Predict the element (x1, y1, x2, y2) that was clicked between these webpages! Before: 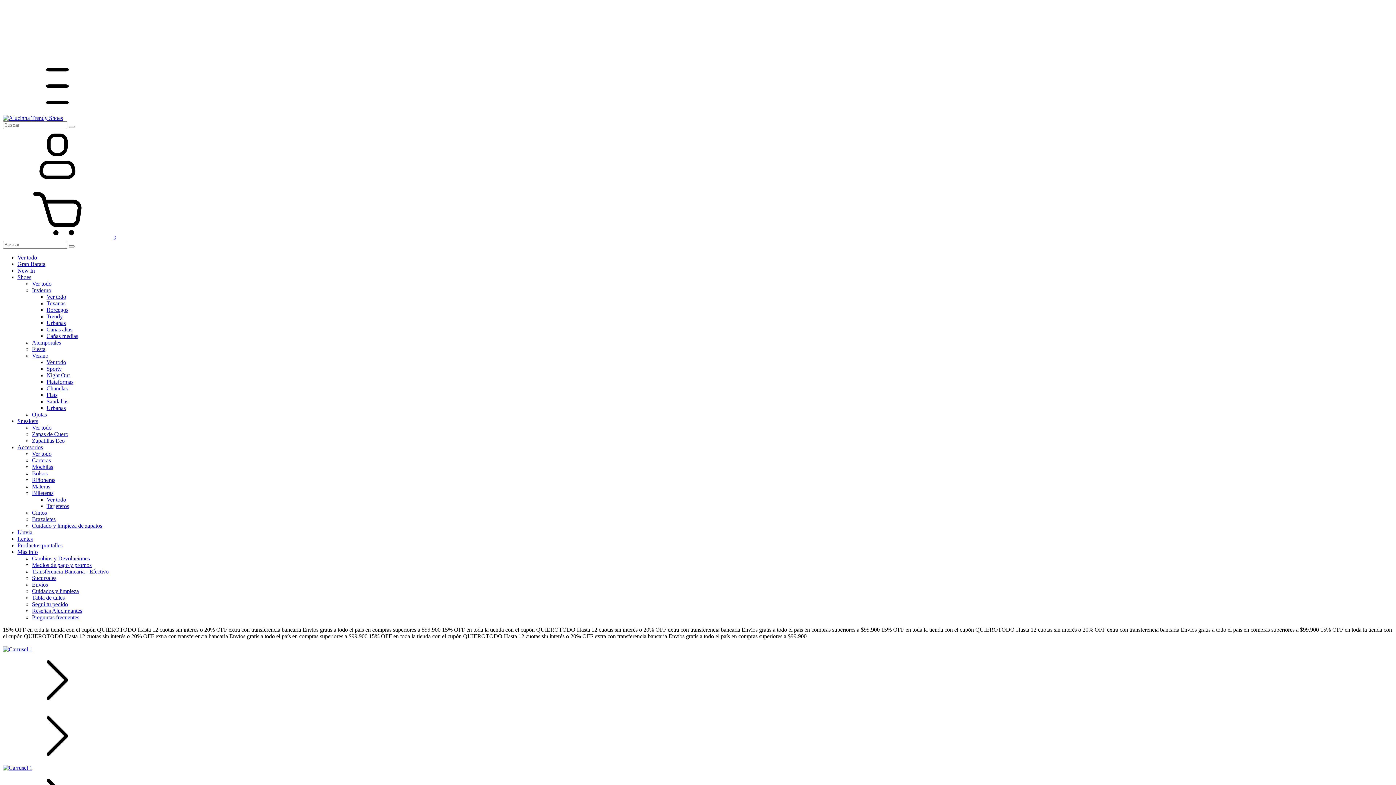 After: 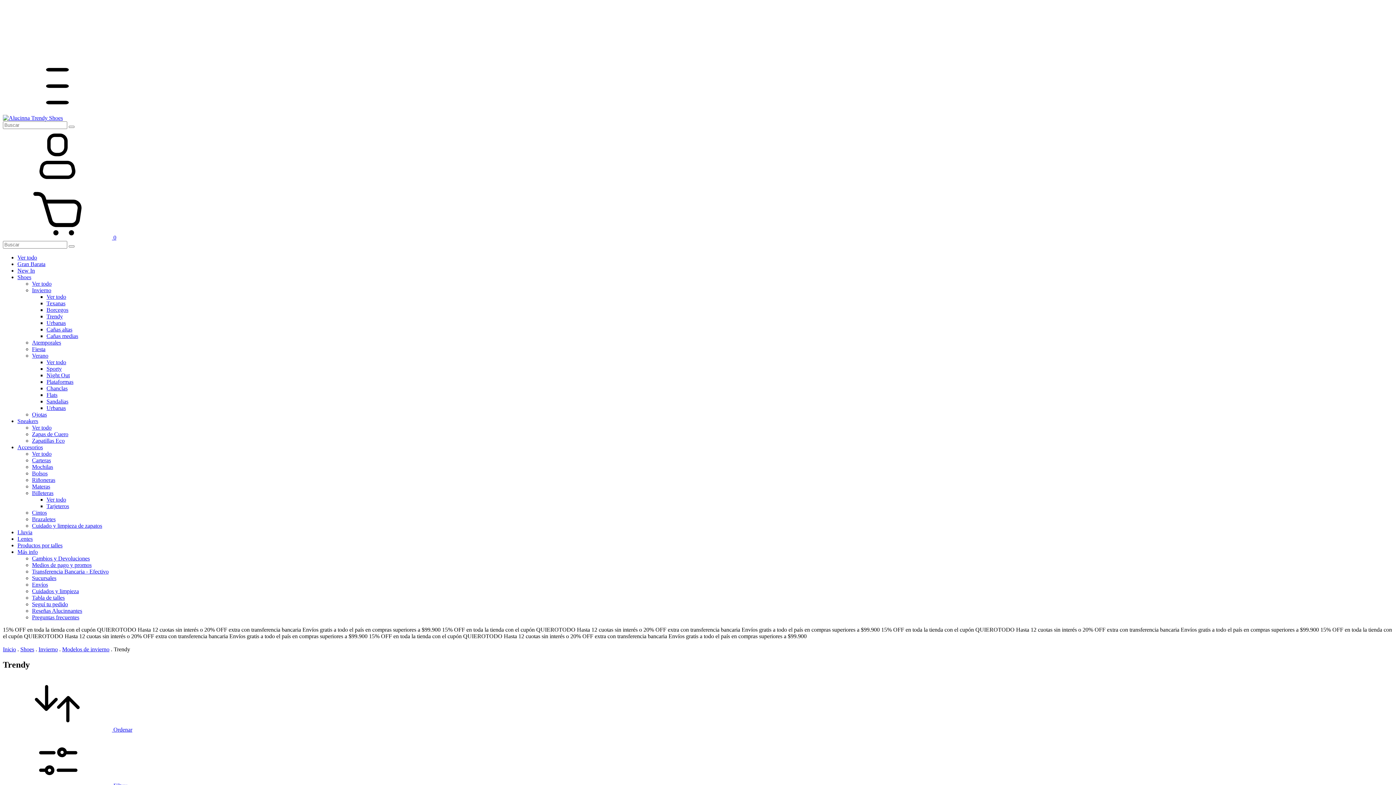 Action: bbox: (46, 313, 62, 319) label: Trendy